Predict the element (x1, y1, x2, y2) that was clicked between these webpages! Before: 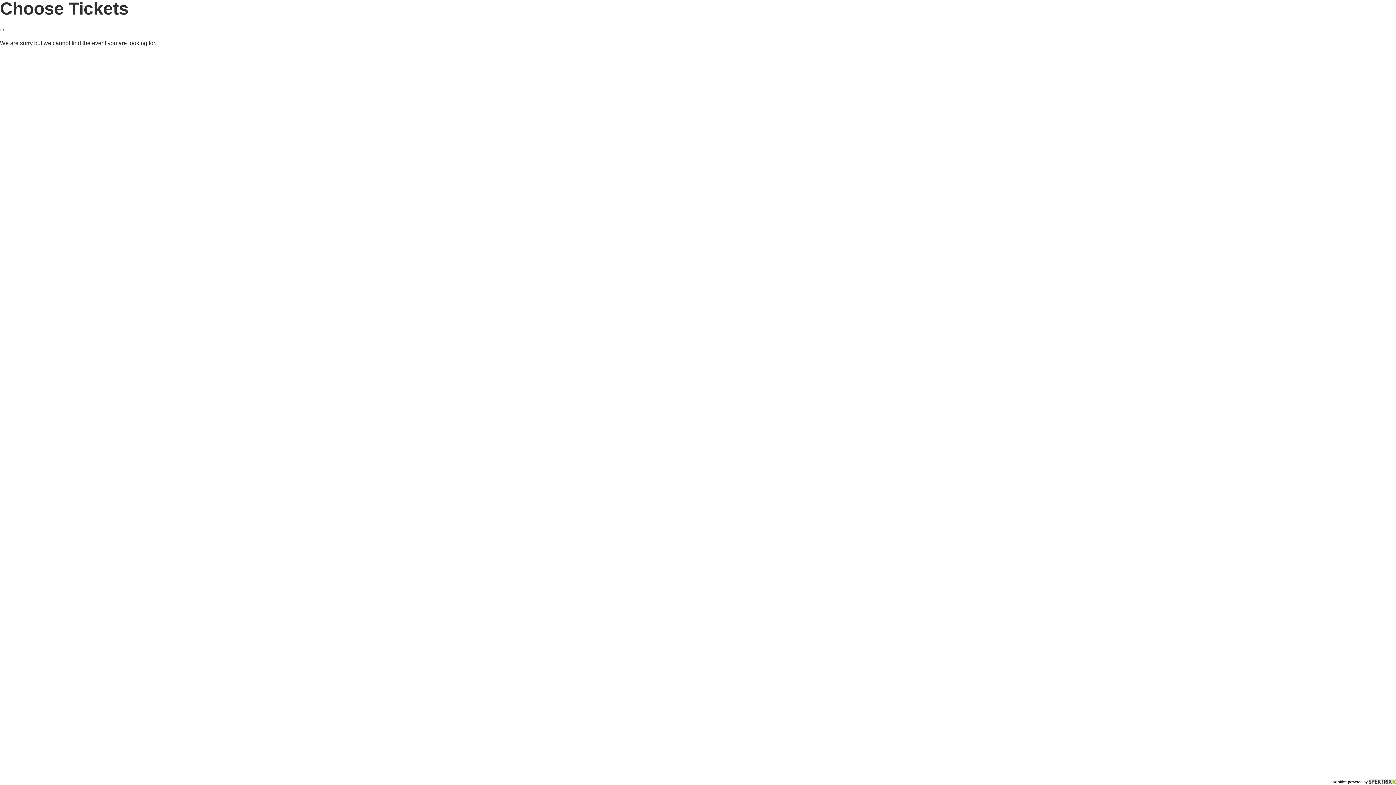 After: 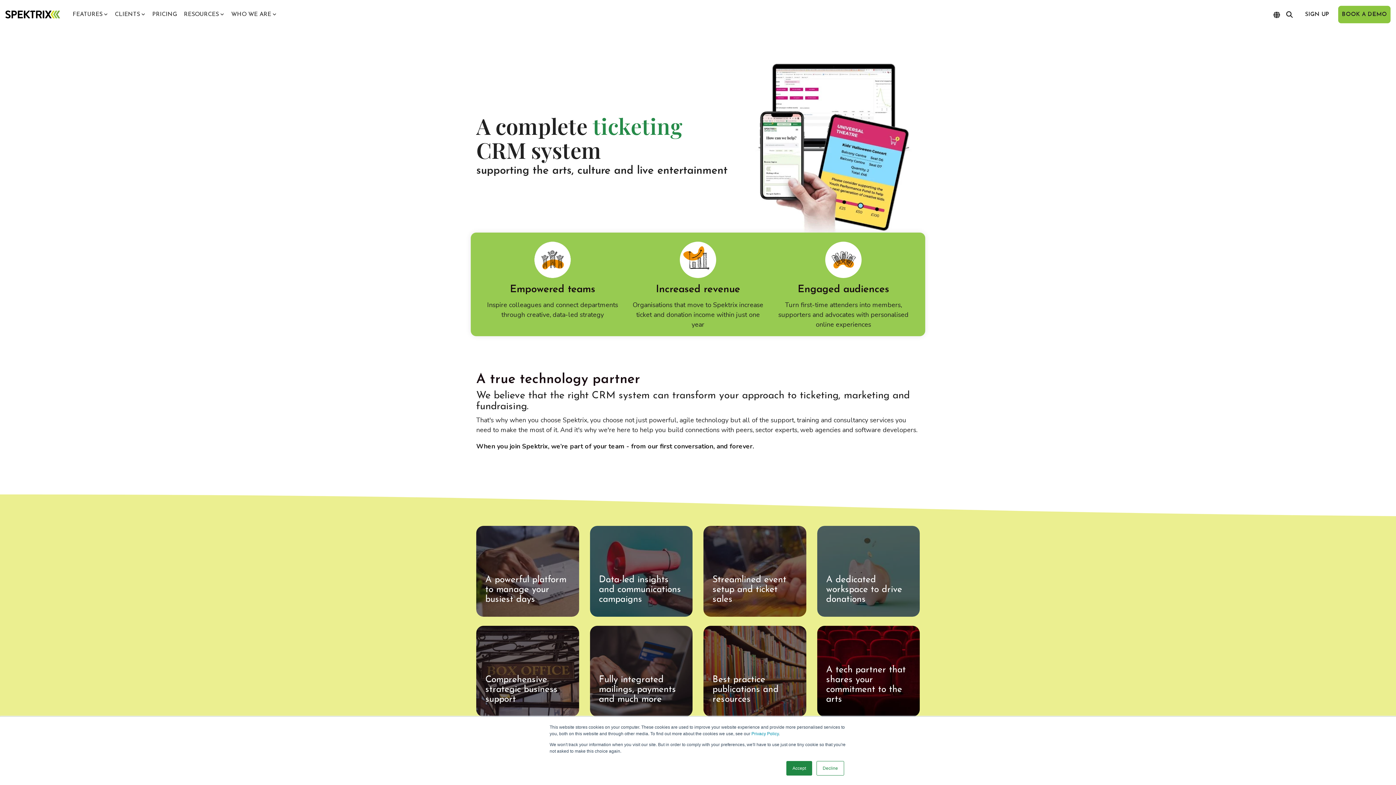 Action: bbox: (1369, 780, 1396, 784)